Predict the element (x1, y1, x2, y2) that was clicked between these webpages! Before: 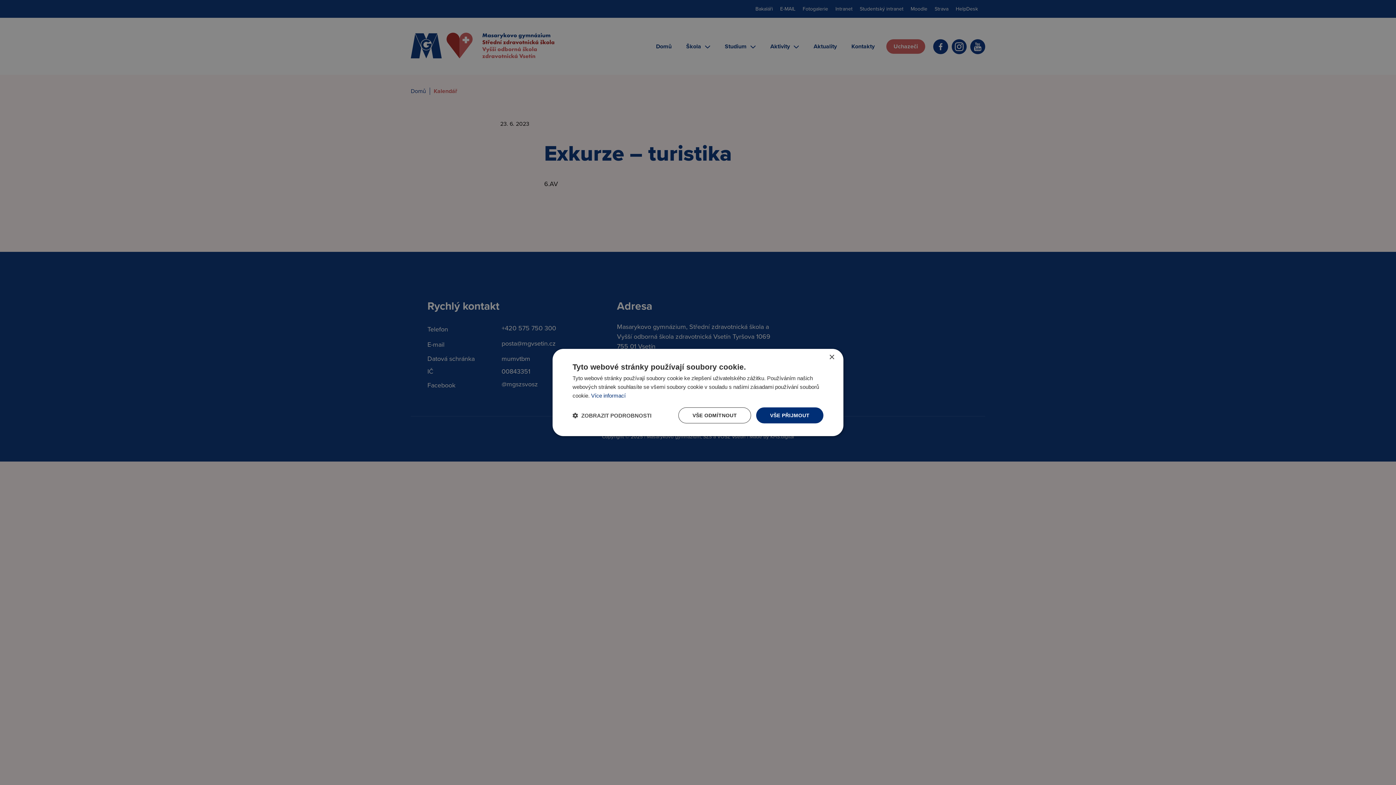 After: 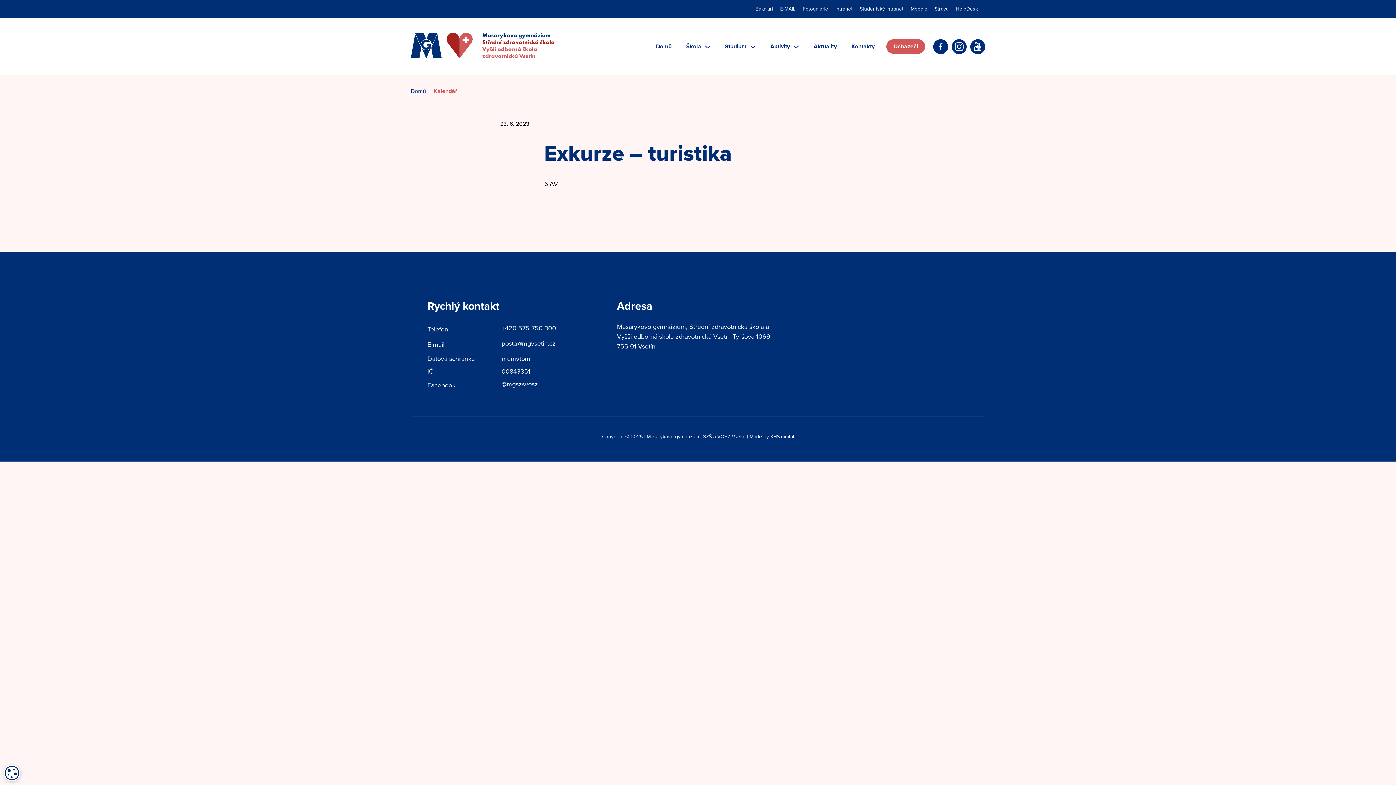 Action: label: VŠE PŘIJMOUT bbox: (756, 407, 823, 423)